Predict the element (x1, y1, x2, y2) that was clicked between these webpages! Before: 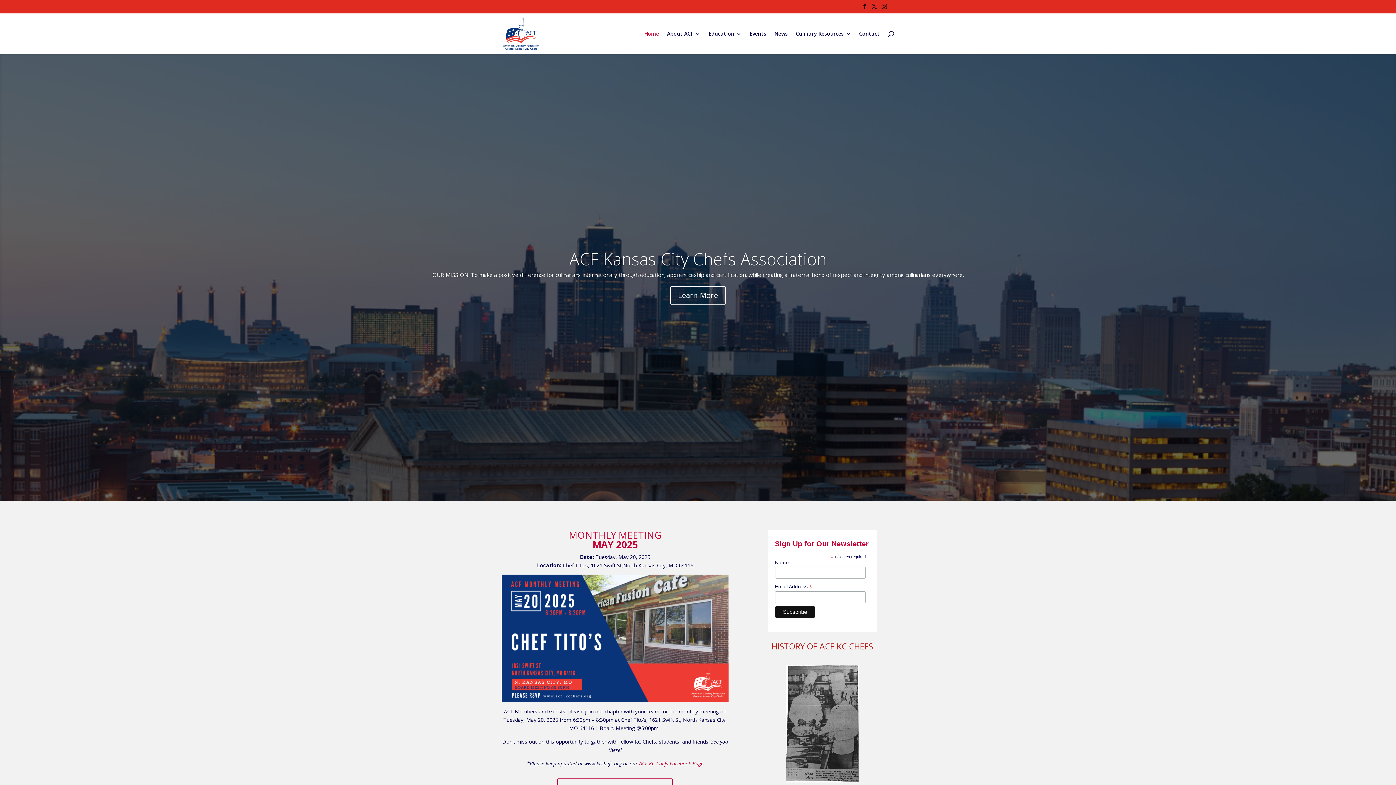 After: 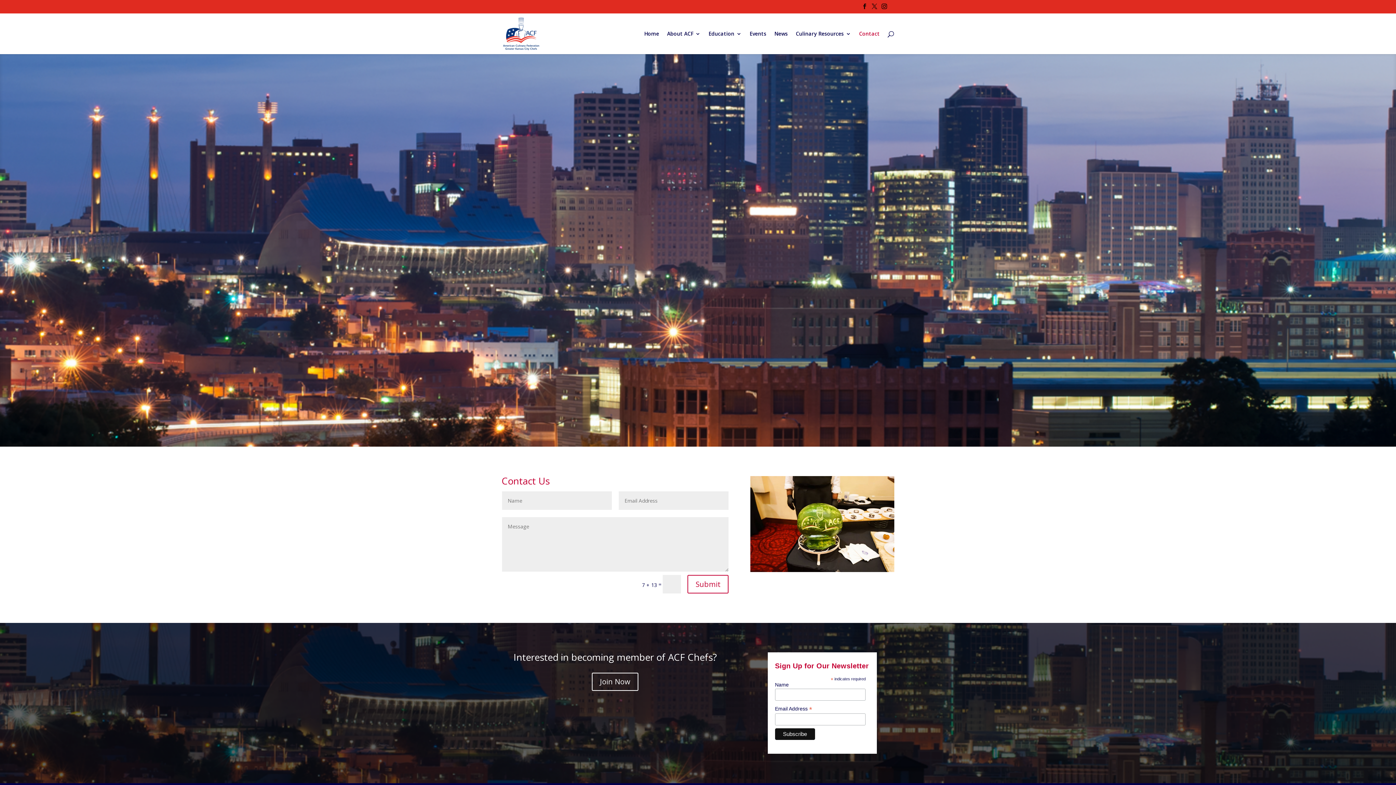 Action: label: Contact bbox: (859, 31, 880, 54)